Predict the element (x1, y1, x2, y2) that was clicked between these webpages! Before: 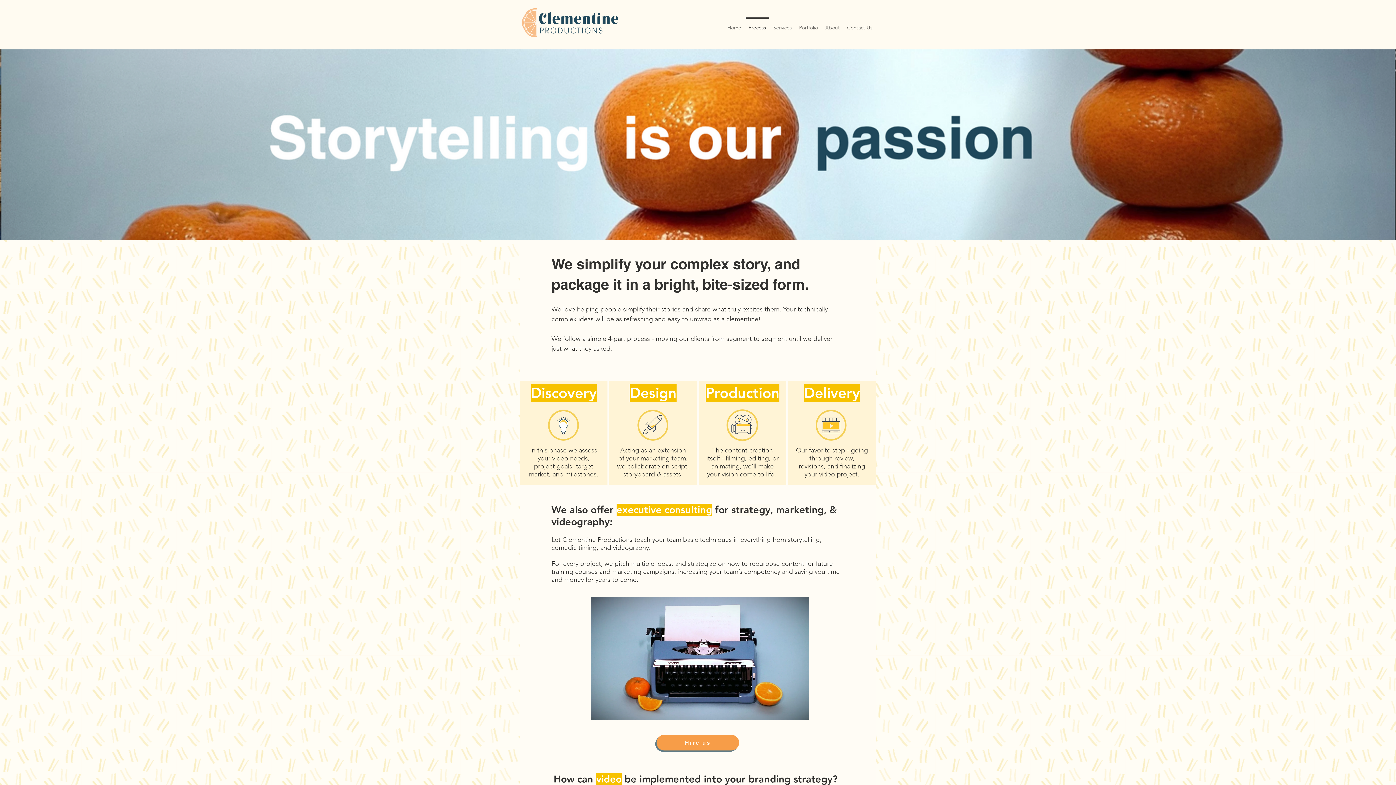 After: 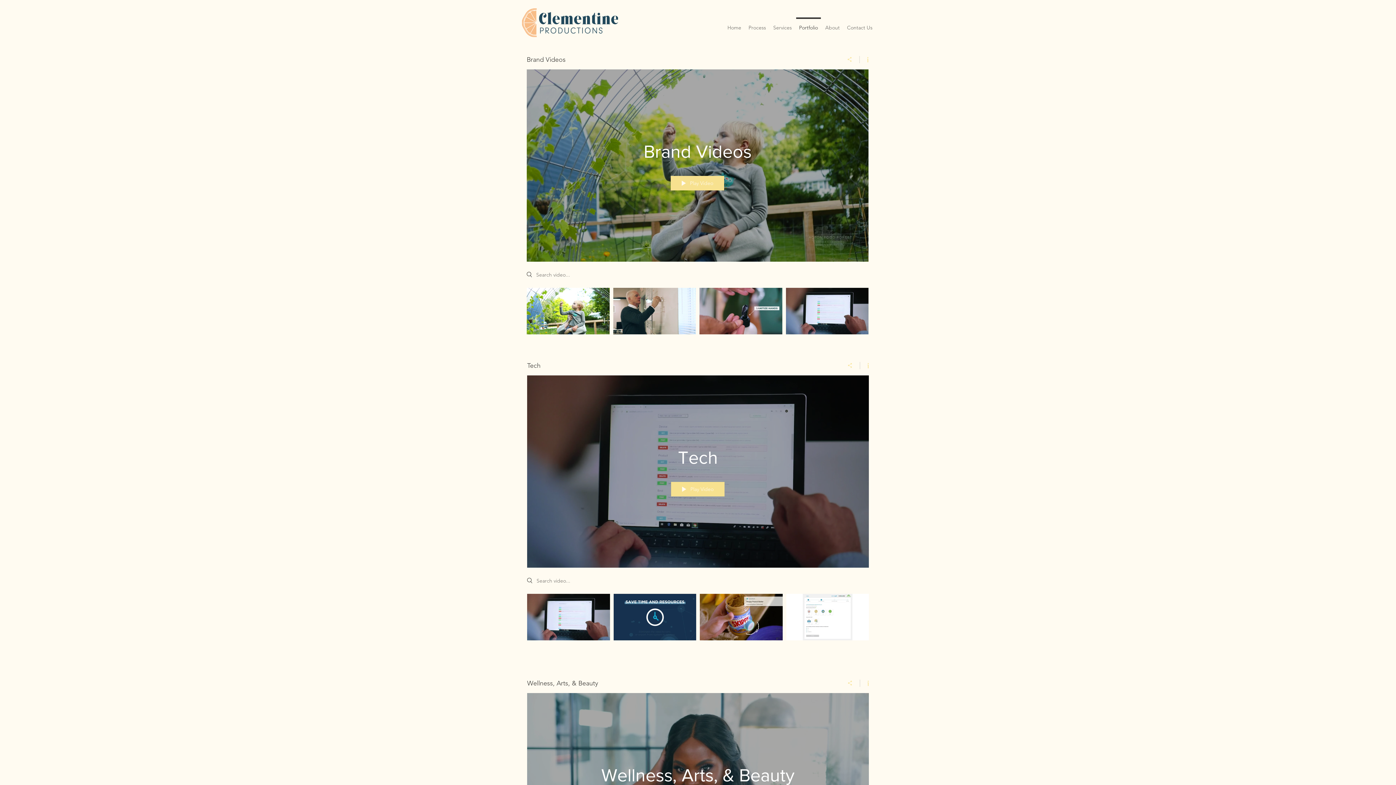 Action: bbox: (795, 17, 821, 31) label: Portfolio